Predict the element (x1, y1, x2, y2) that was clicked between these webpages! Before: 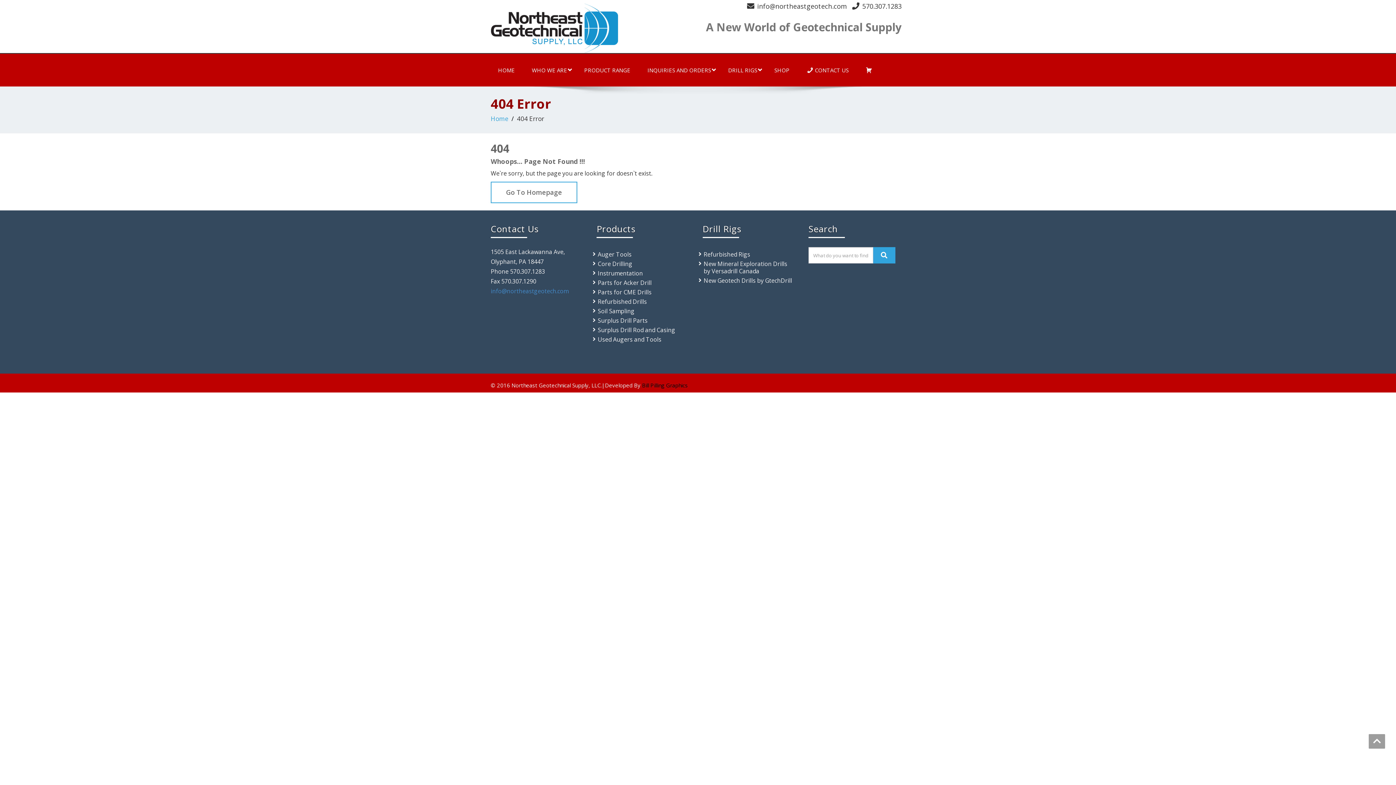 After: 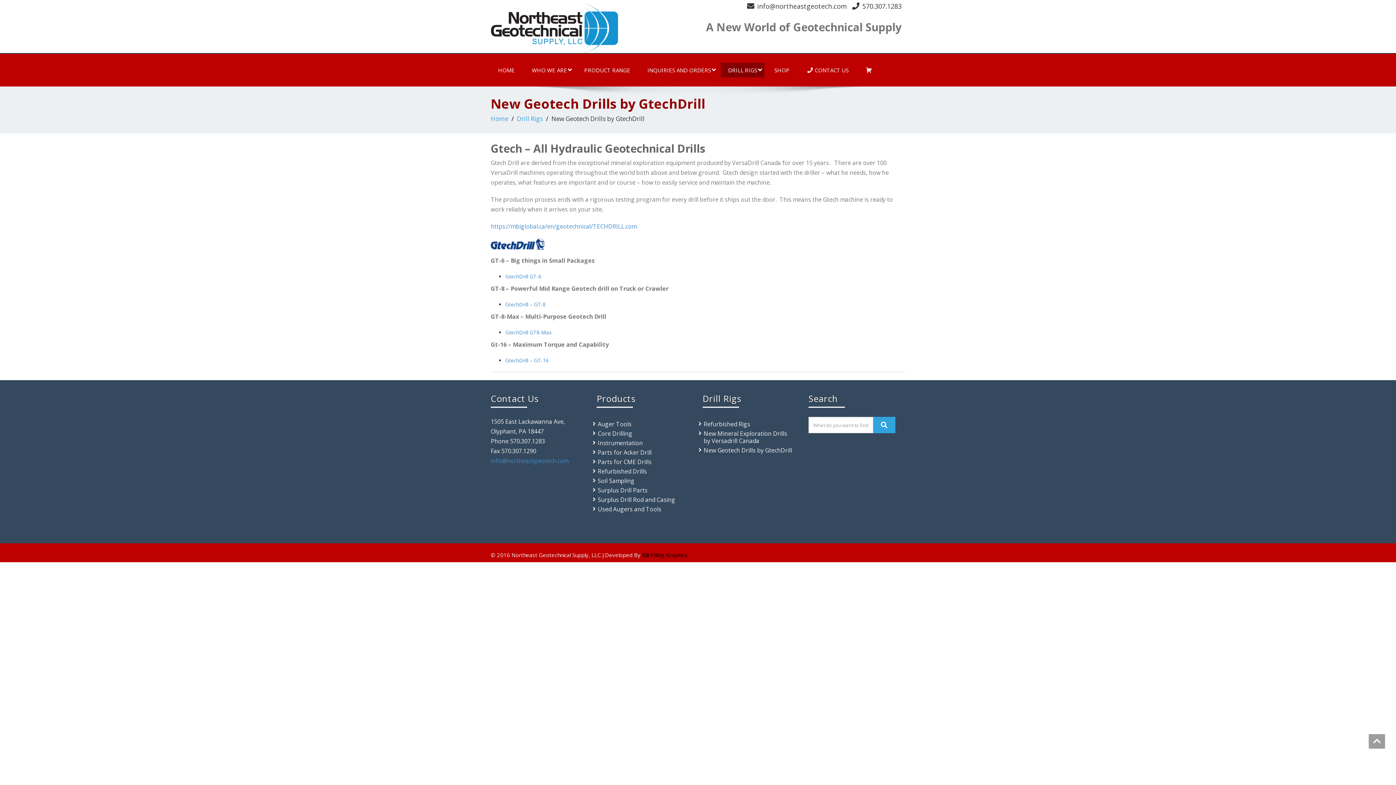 Action: label: New Geotech Drills by GtechDrill bbox: (703, 276, 792, 284)